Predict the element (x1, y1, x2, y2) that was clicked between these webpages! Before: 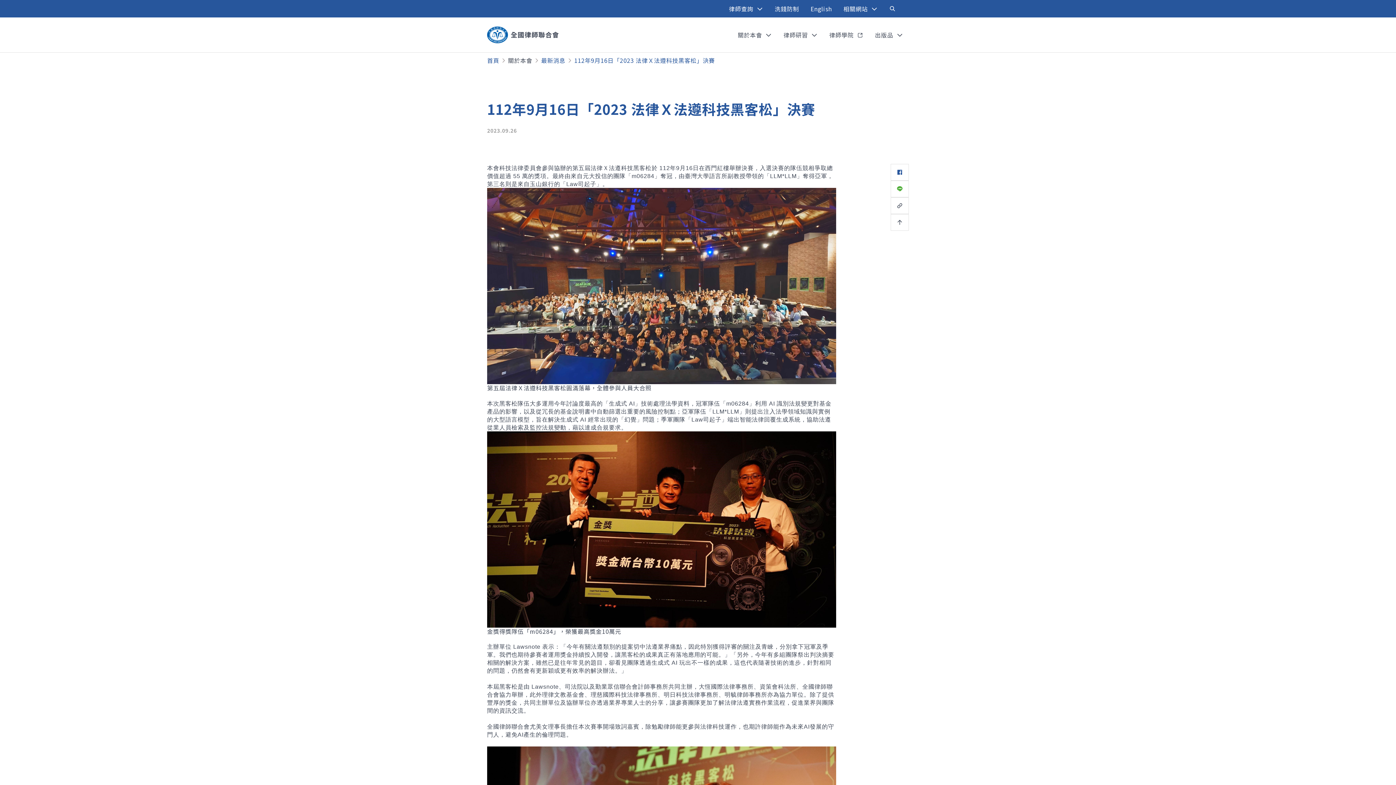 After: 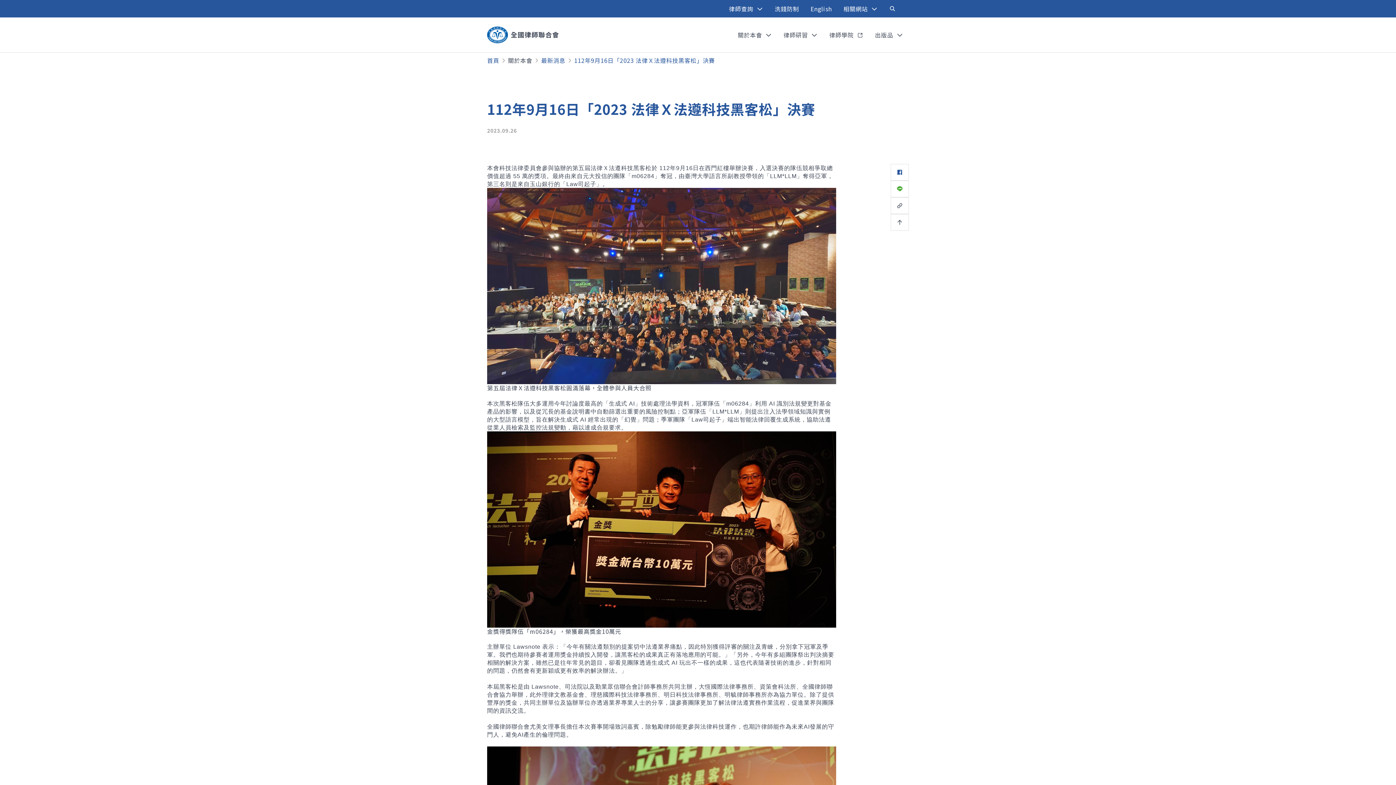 Action: bbox: (508, 54, 532, 66) label: 關於本會